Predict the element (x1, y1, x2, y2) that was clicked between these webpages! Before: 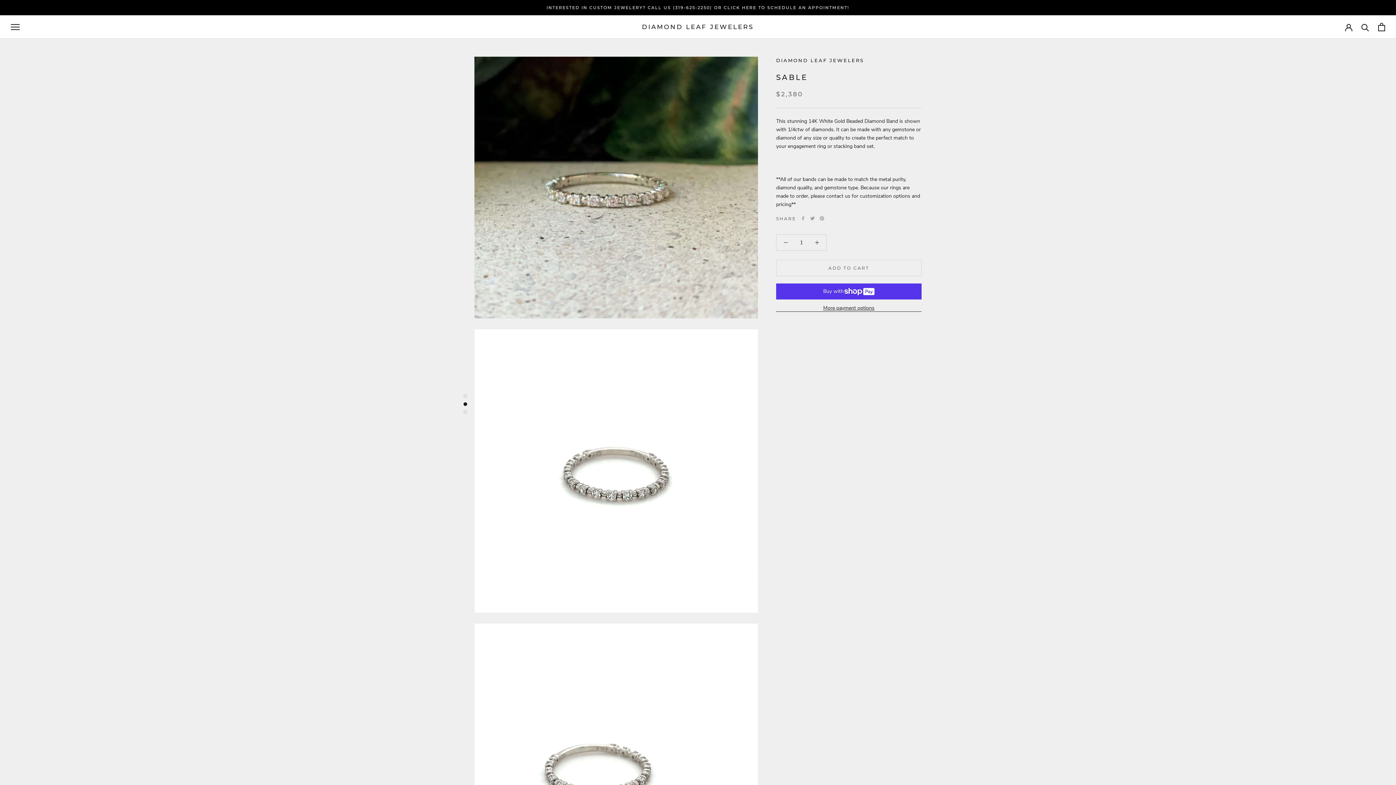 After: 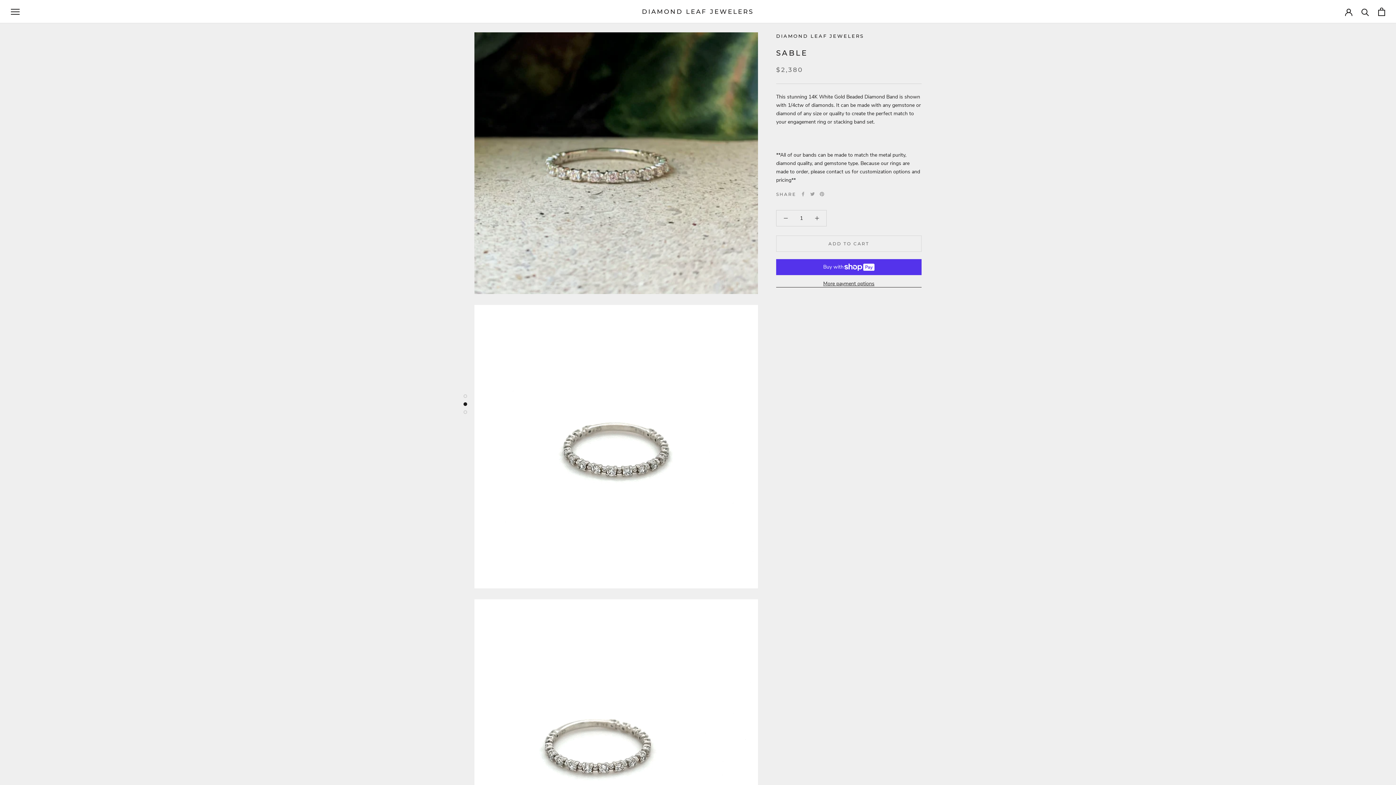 Action: bbox: (463, 394, 467, 398)